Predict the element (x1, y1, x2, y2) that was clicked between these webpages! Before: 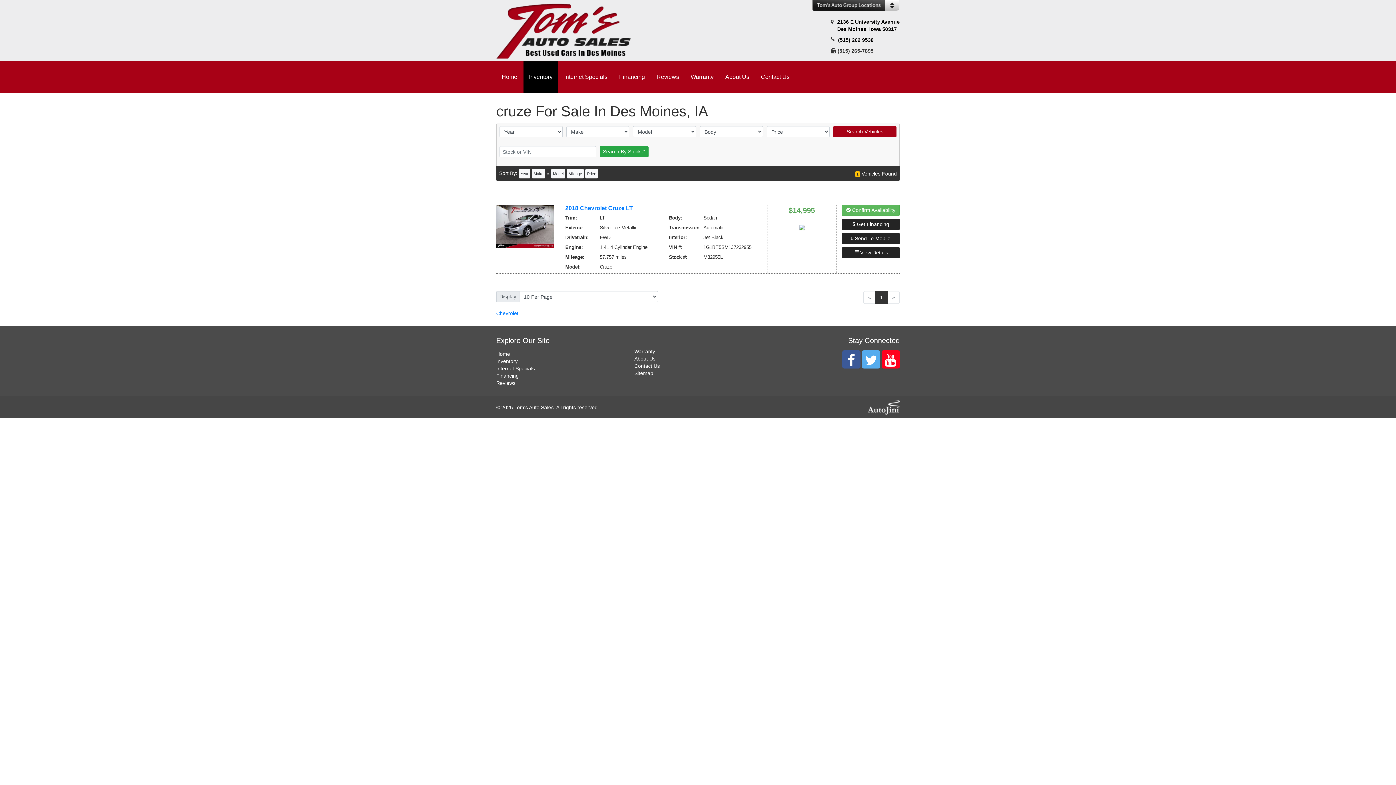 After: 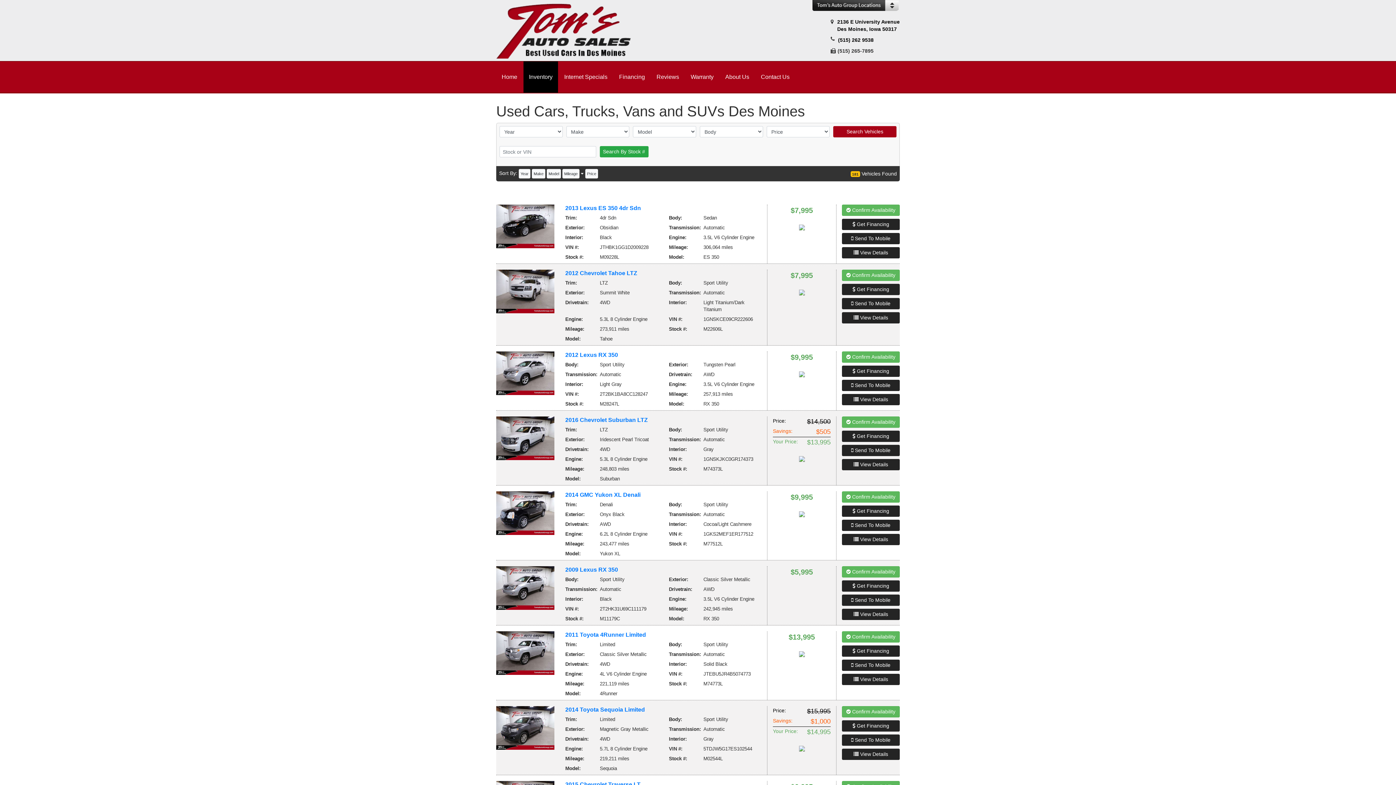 Action: label: Mileage bbox: (566, 169, 584, 178)